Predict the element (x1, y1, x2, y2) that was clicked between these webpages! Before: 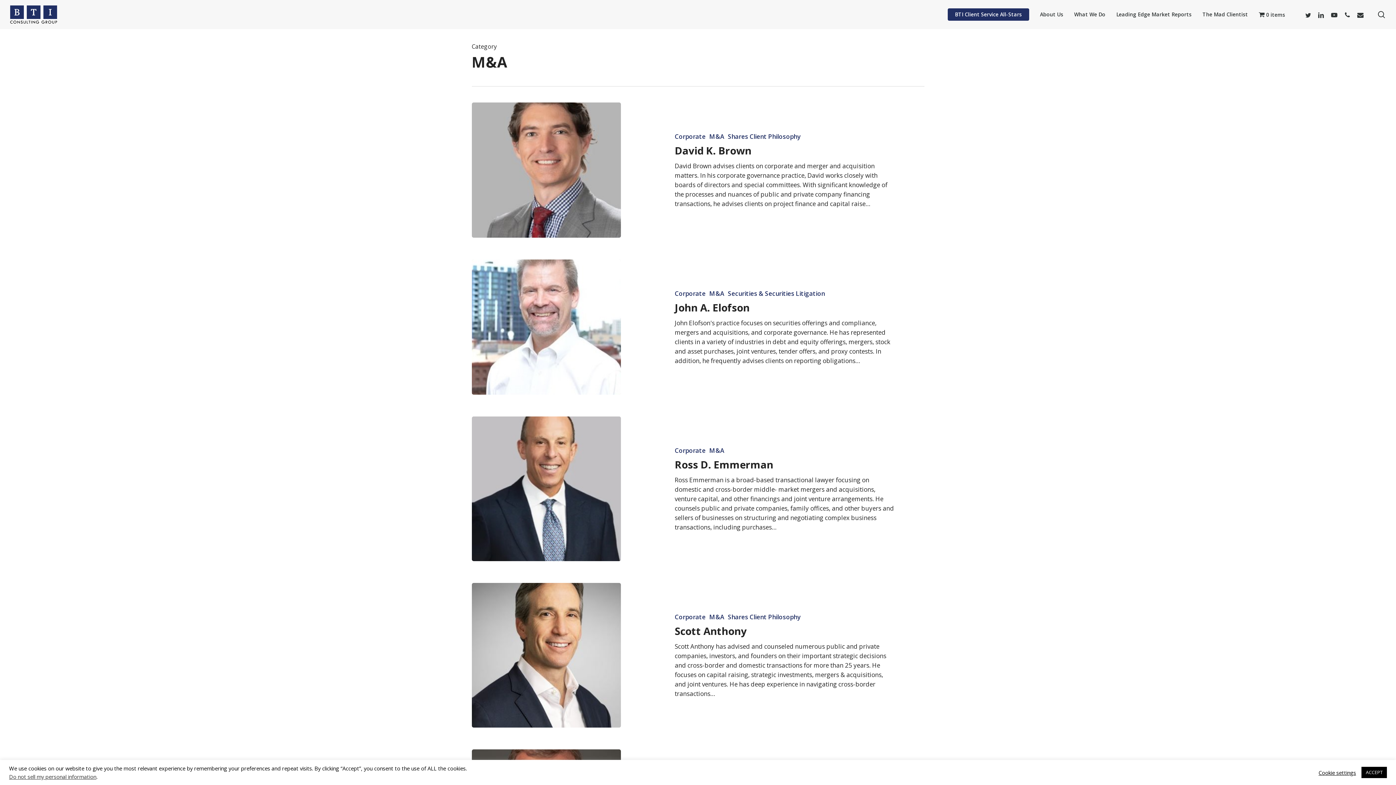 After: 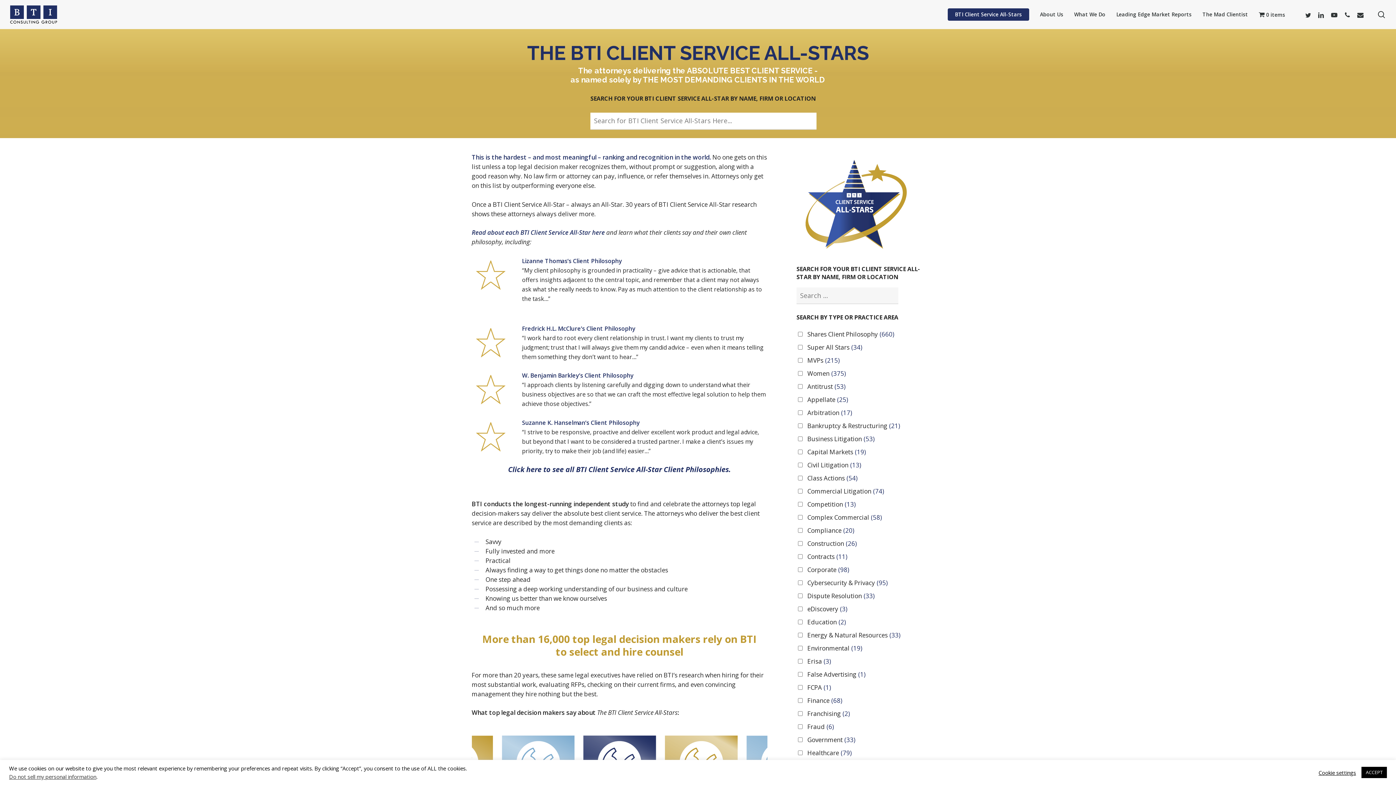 Action: bbox: (947, 10, 1029, 18) label: BTI Client Service All-Stars